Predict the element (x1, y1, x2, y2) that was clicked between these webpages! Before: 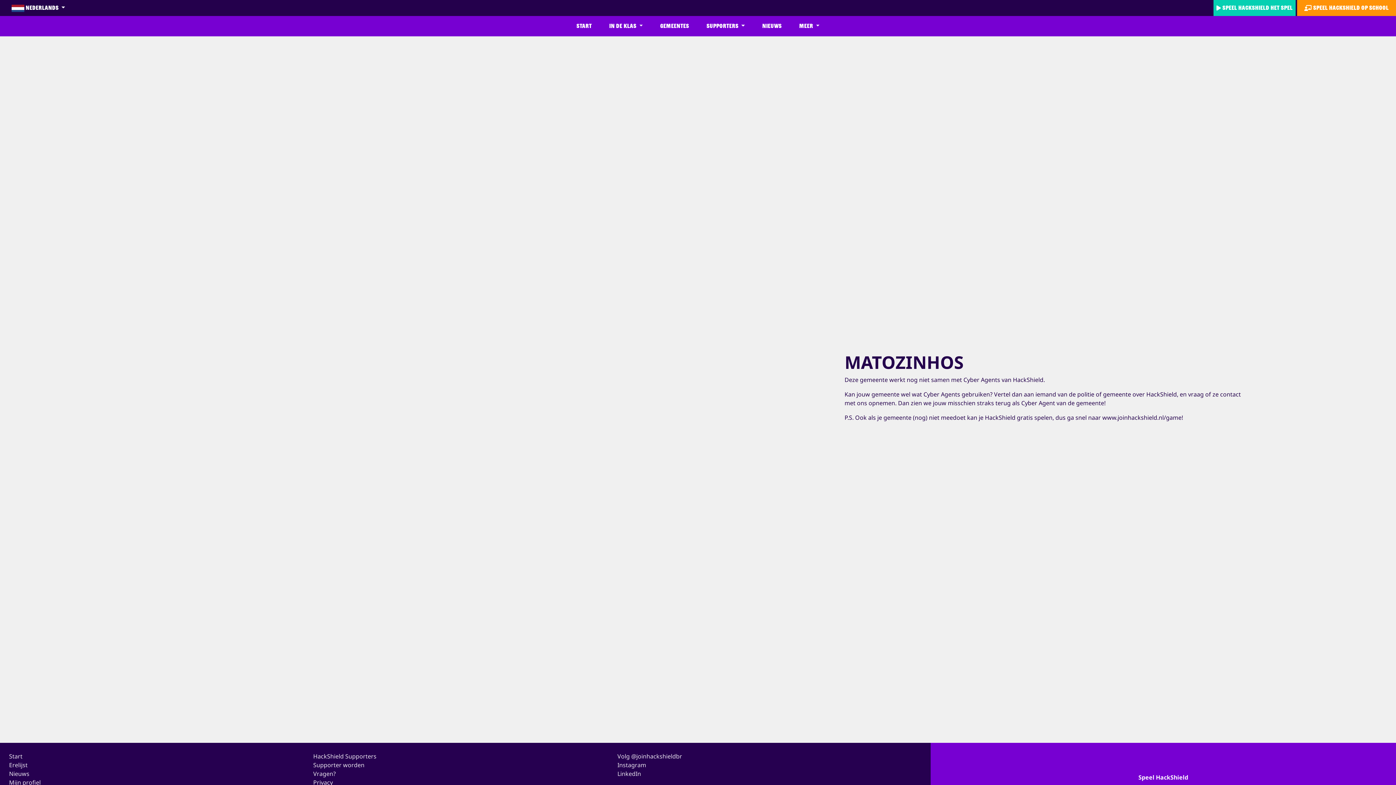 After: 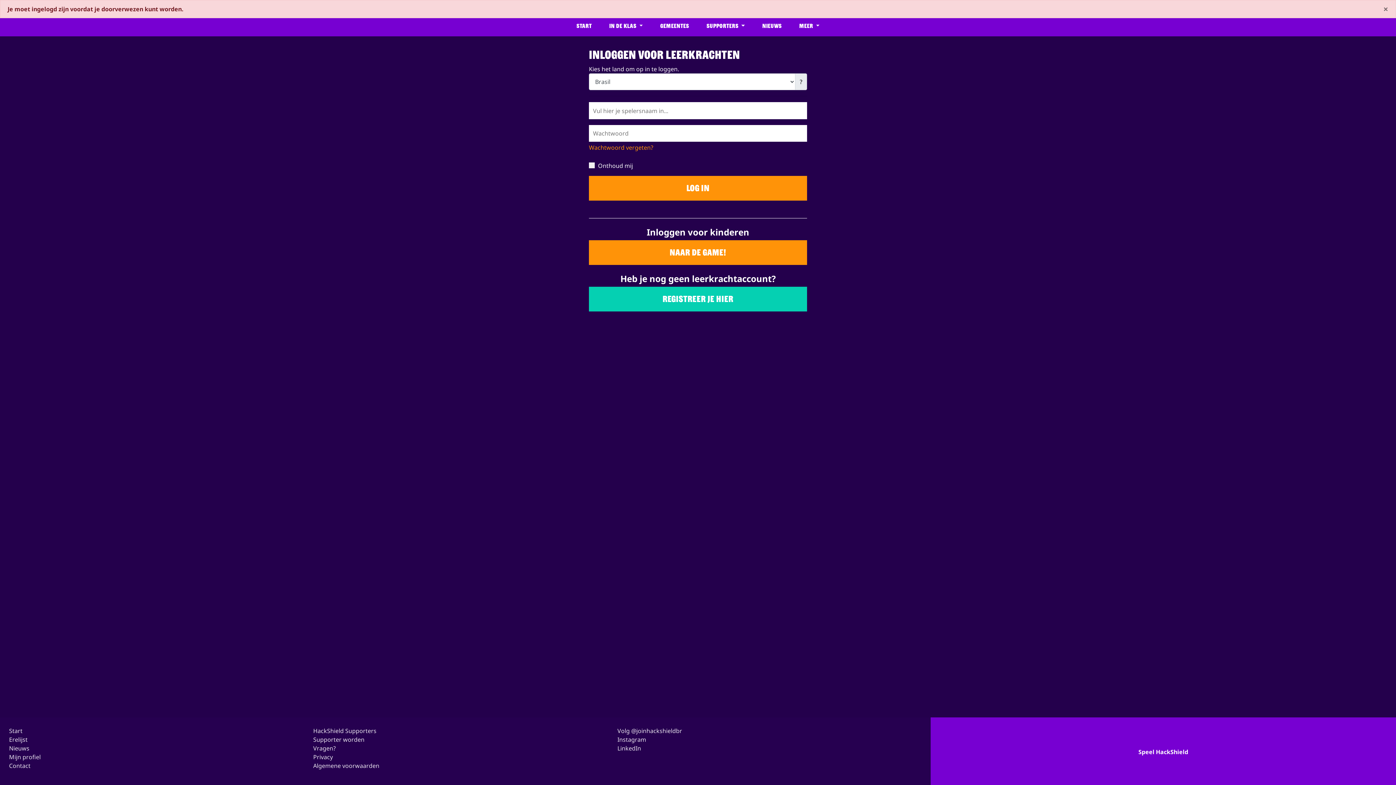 Action: label: Speel Hackshield op school bbox: (1297, 0, 1396, 16)